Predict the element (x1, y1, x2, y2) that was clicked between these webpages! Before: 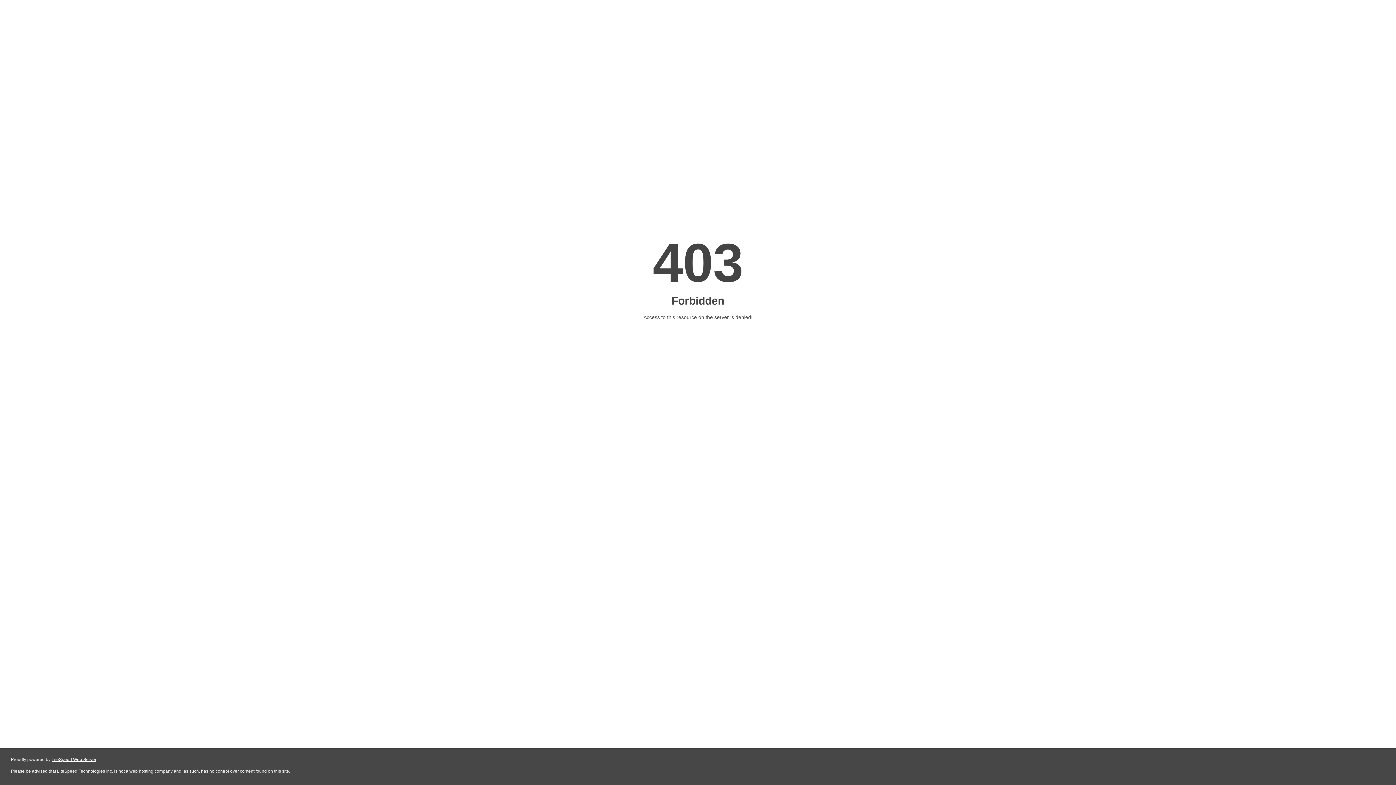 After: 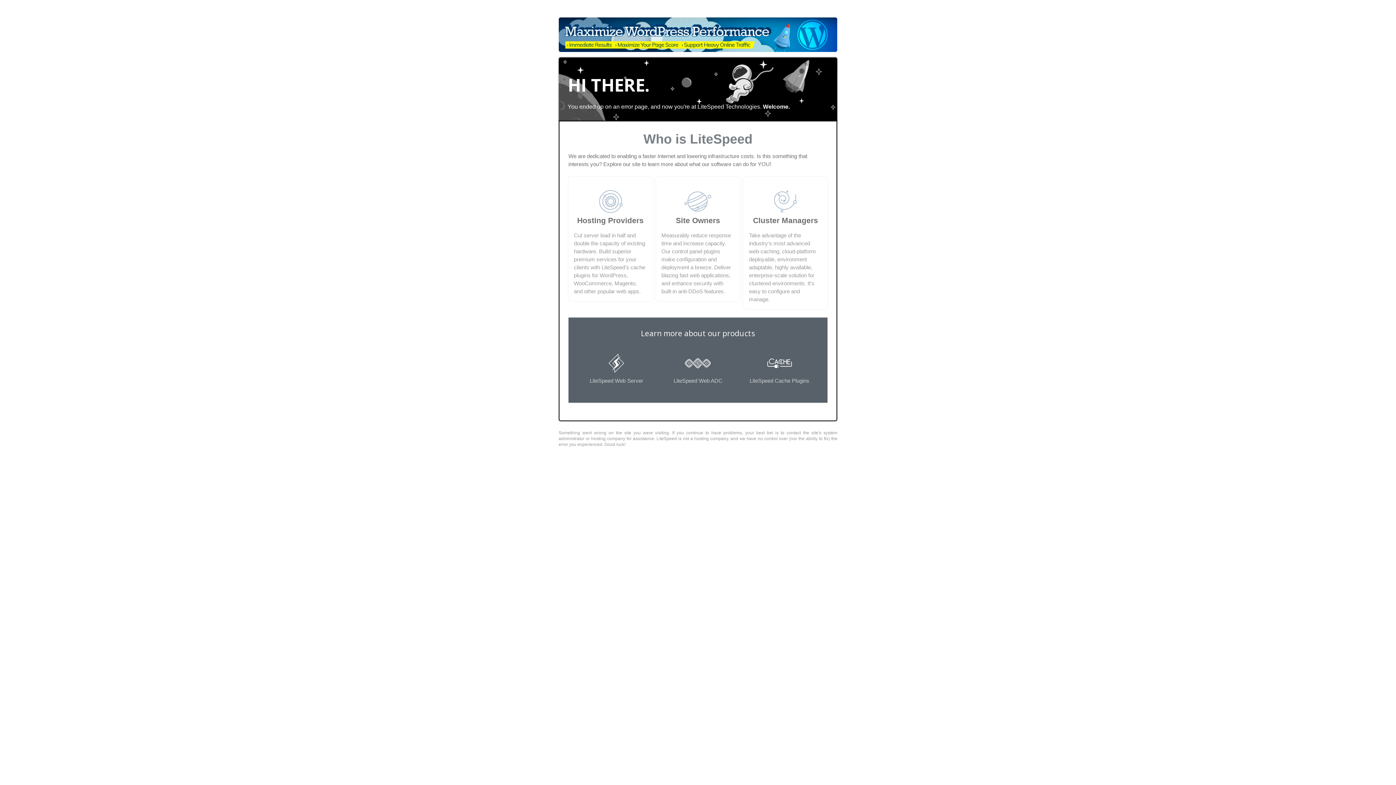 Action: bbox: (51, 757, 96, 762) label: LiteSpeed Web Server